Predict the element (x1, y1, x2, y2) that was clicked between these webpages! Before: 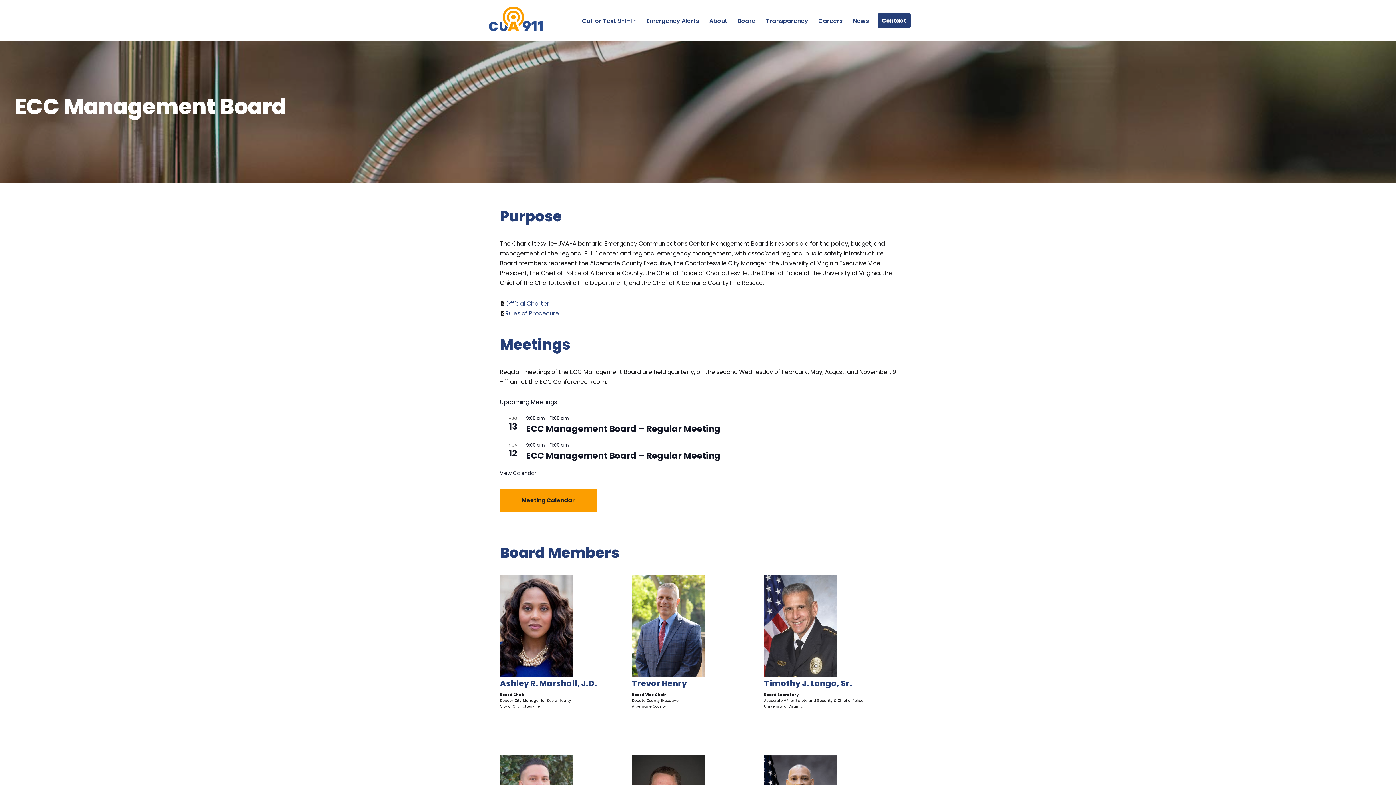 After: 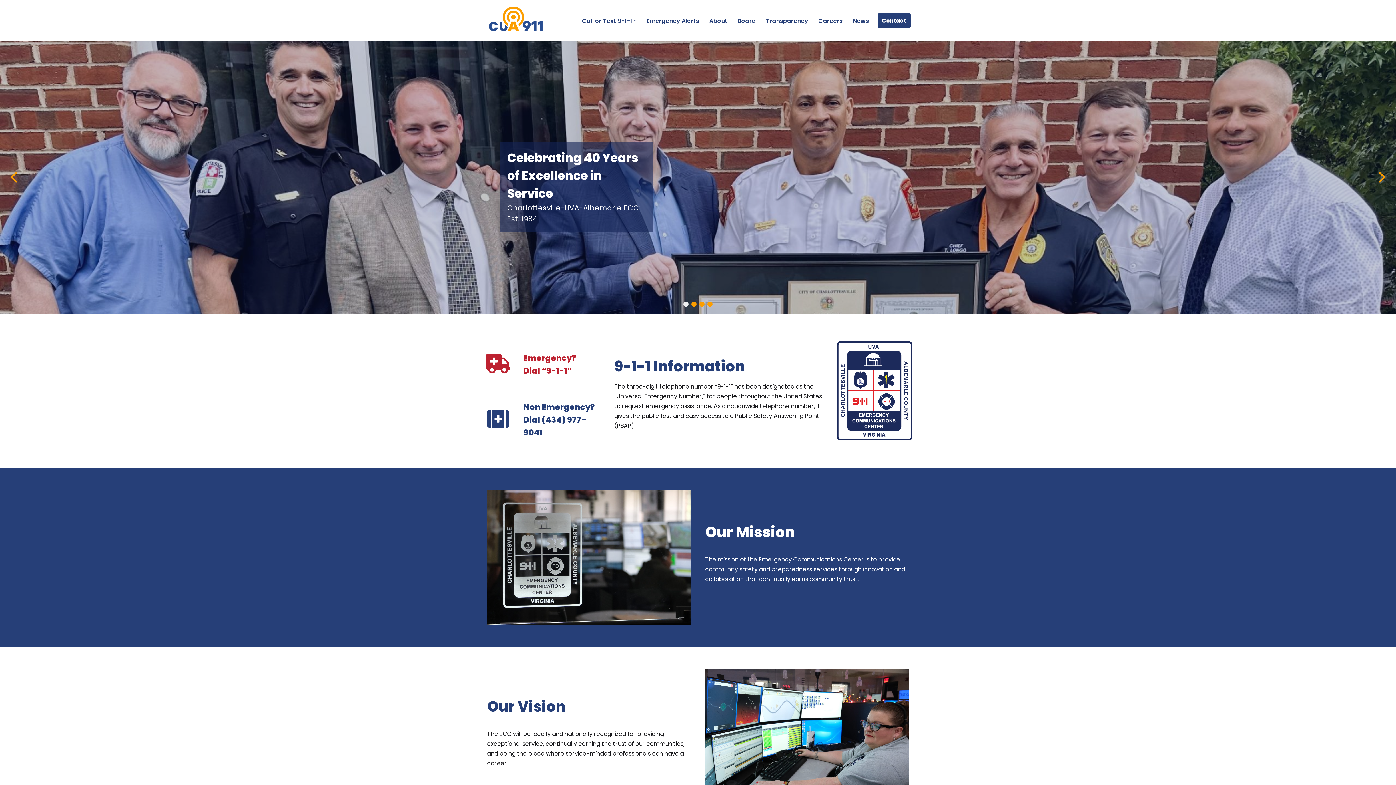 Action: label: Charlottesville-UVA-Albemarle Emergency Communications Center Website for the Charlottesville-UVA-Albemarle County Emergency Communications Center bbox: (485, 6, 543, 34)